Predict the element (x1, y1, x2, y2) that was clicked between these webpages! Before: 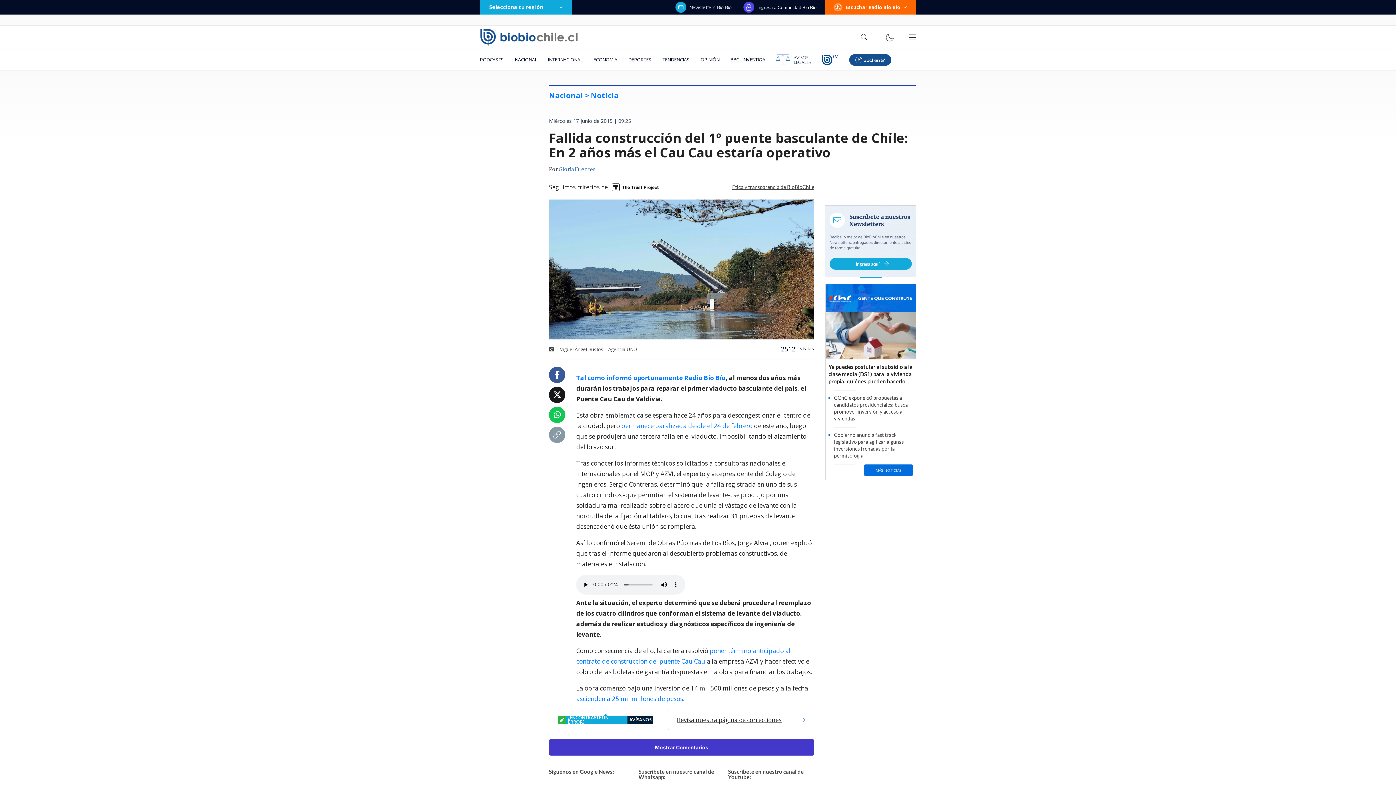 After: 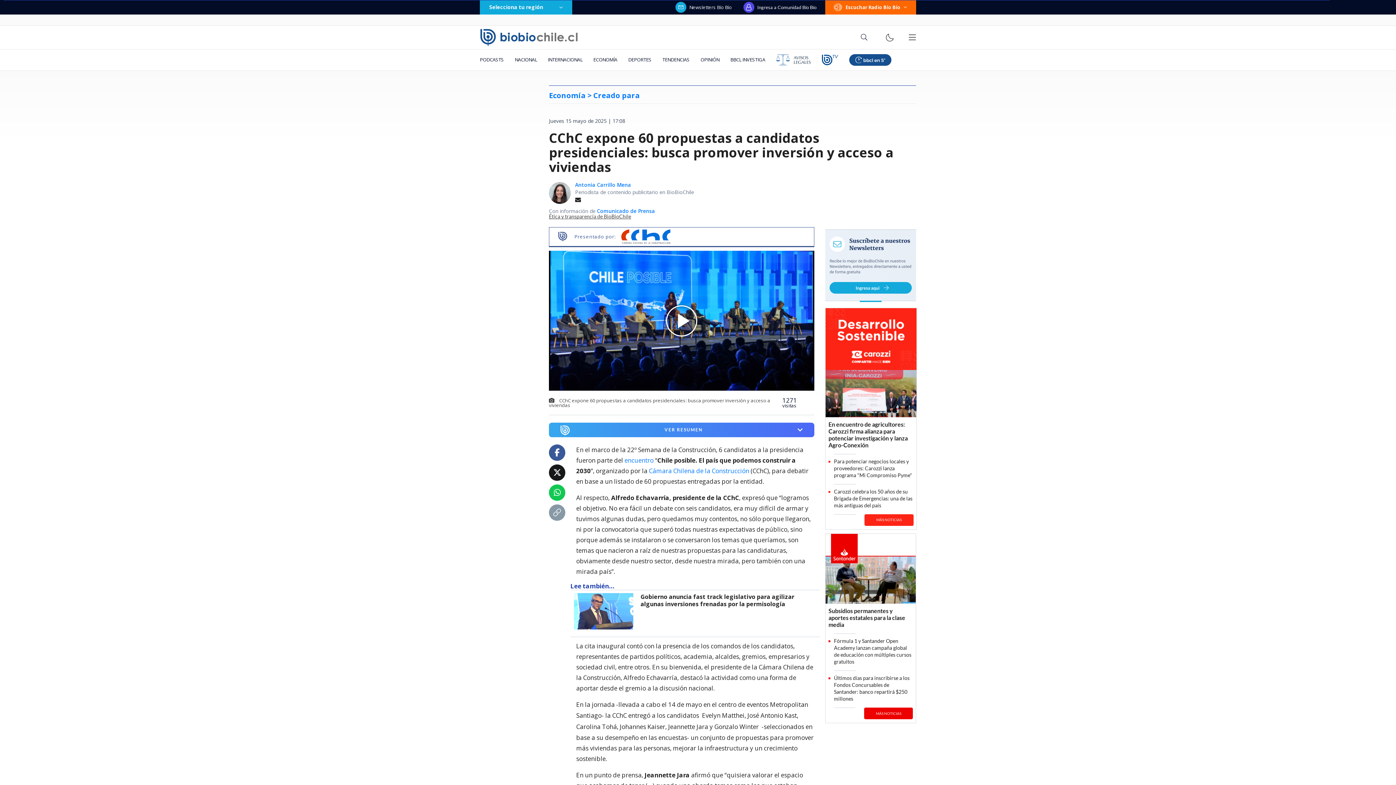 Action: label: CChC expone 60 propuestas a candidatos presidenciales: busca promover inversión y acceso a viviendas bbox: (825, 394, 916, 422)